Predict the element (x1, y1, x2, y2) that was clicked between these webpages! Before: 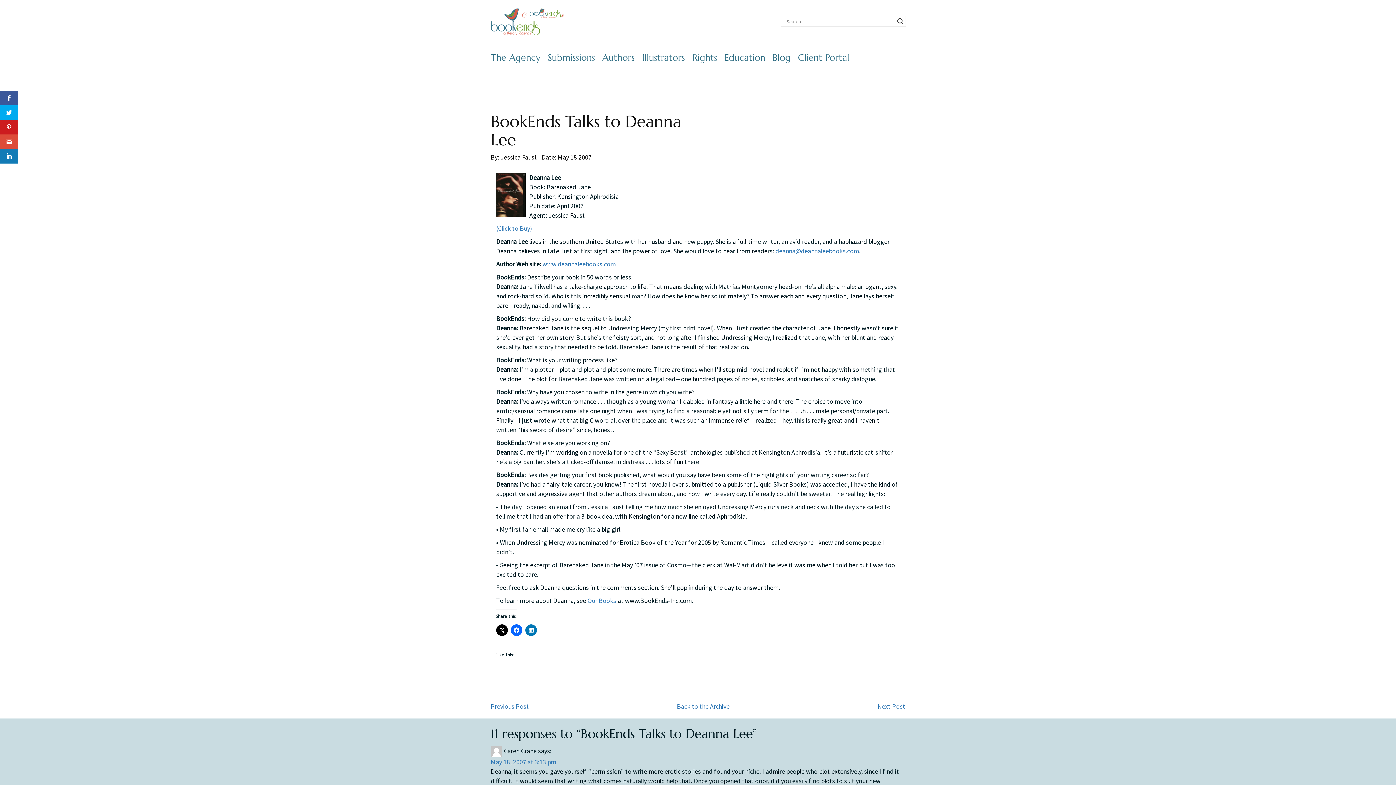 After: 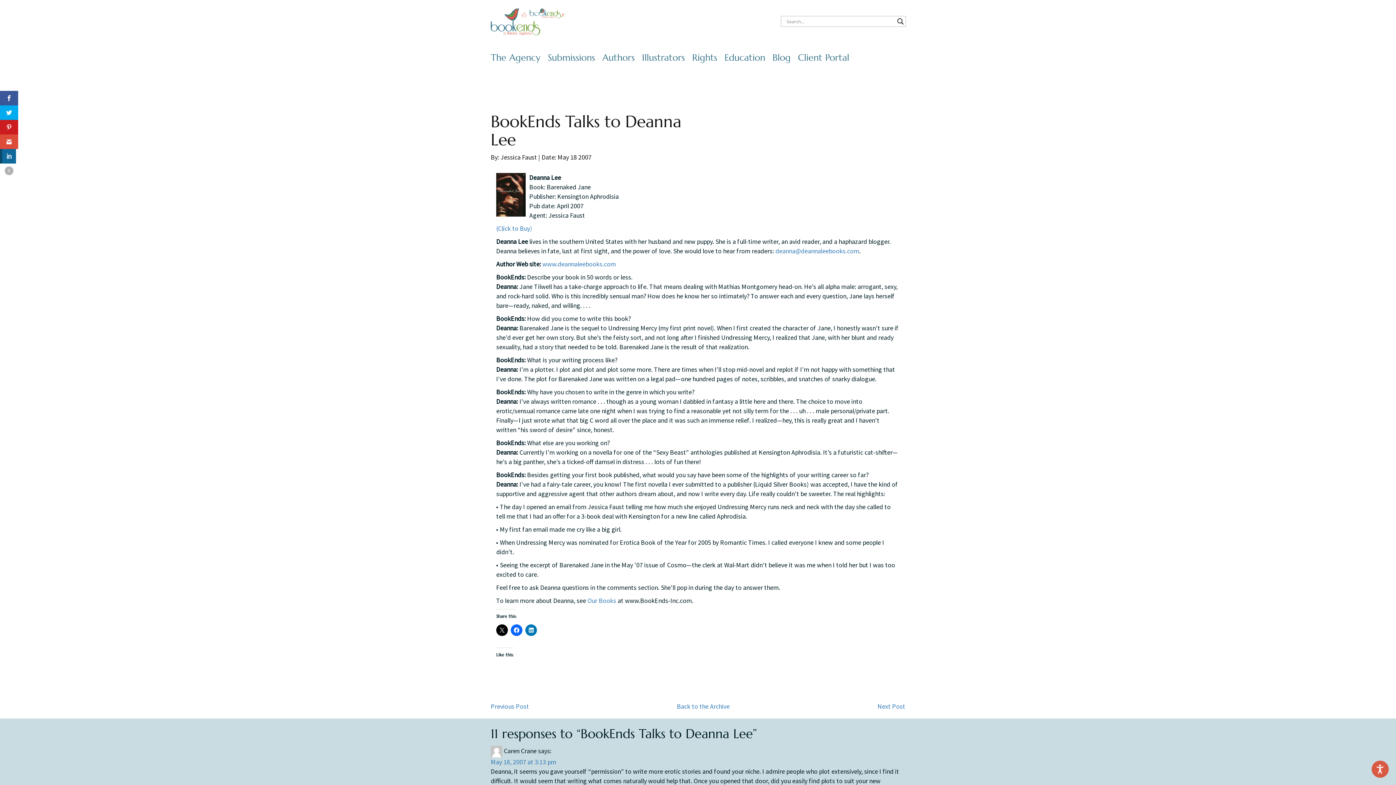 Action: bbox: (0, 149, 18, 163)